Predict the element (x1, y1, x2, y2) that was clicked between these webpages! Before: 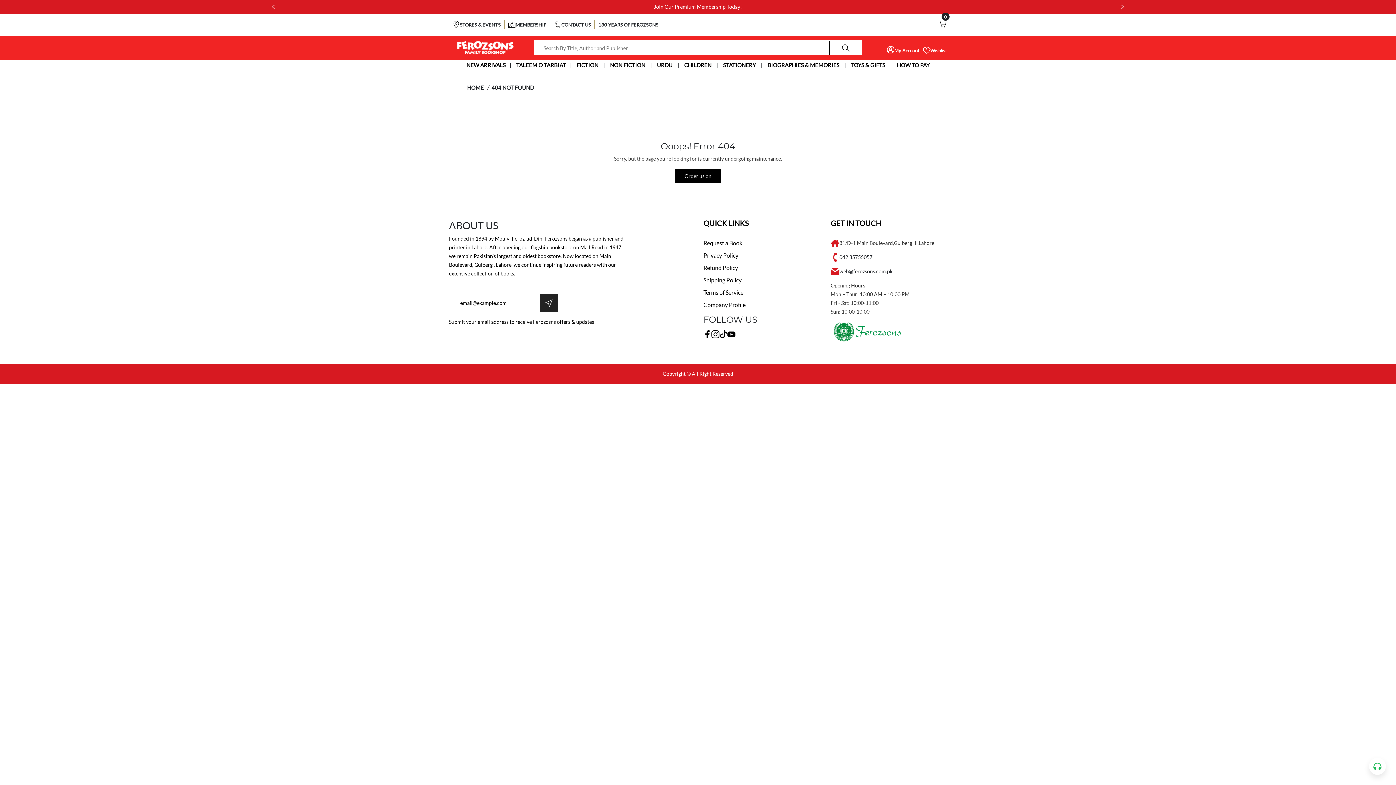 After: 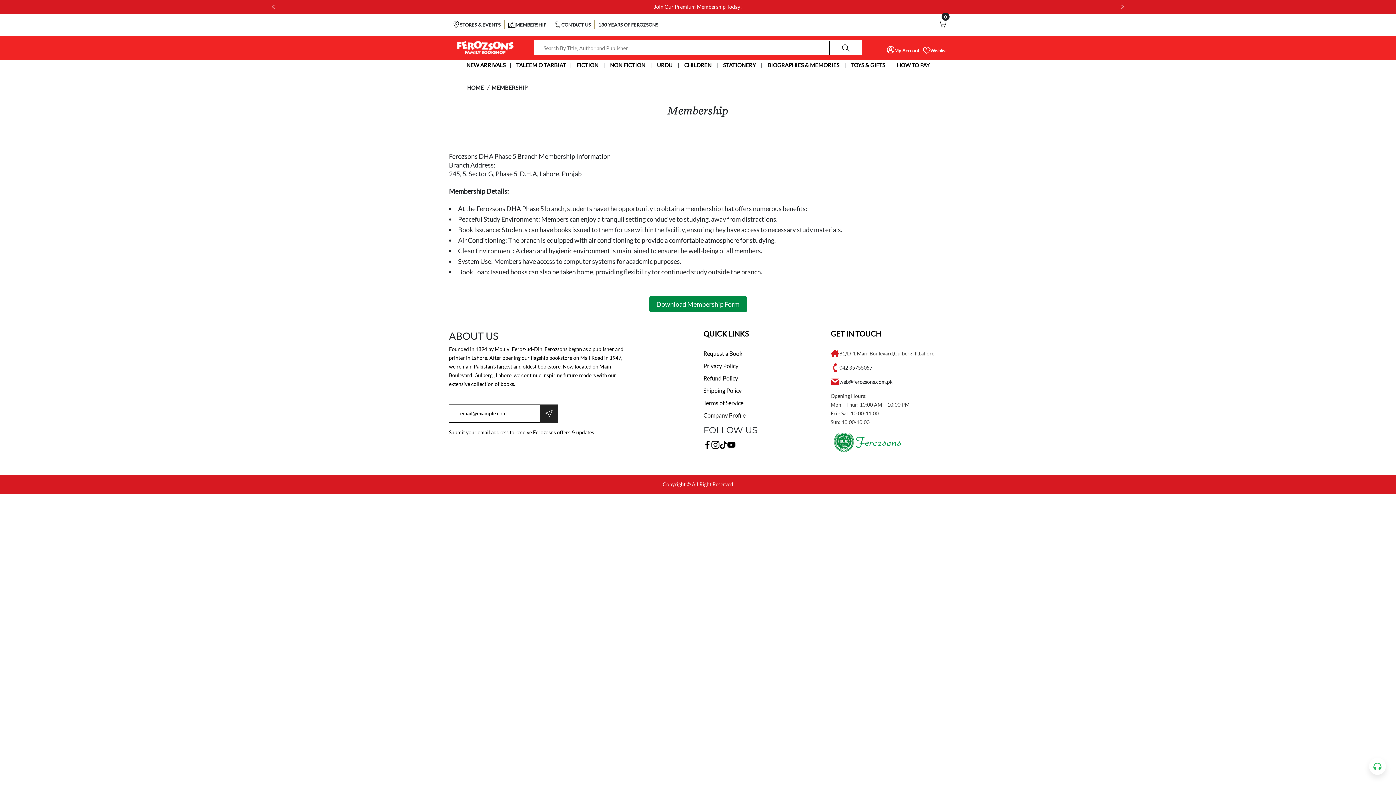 Action: bbox: (504, 20, 550, 29) label: MEMBERSHIP